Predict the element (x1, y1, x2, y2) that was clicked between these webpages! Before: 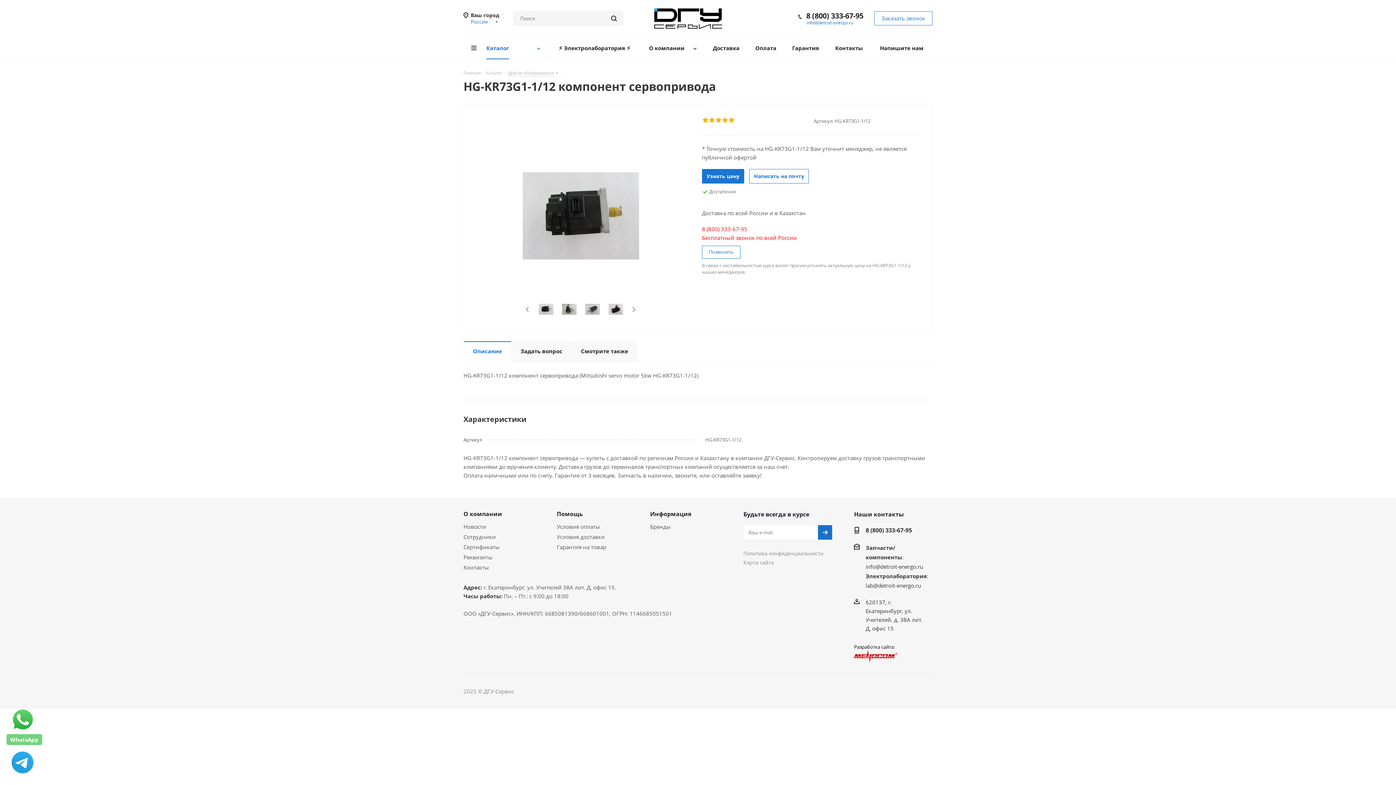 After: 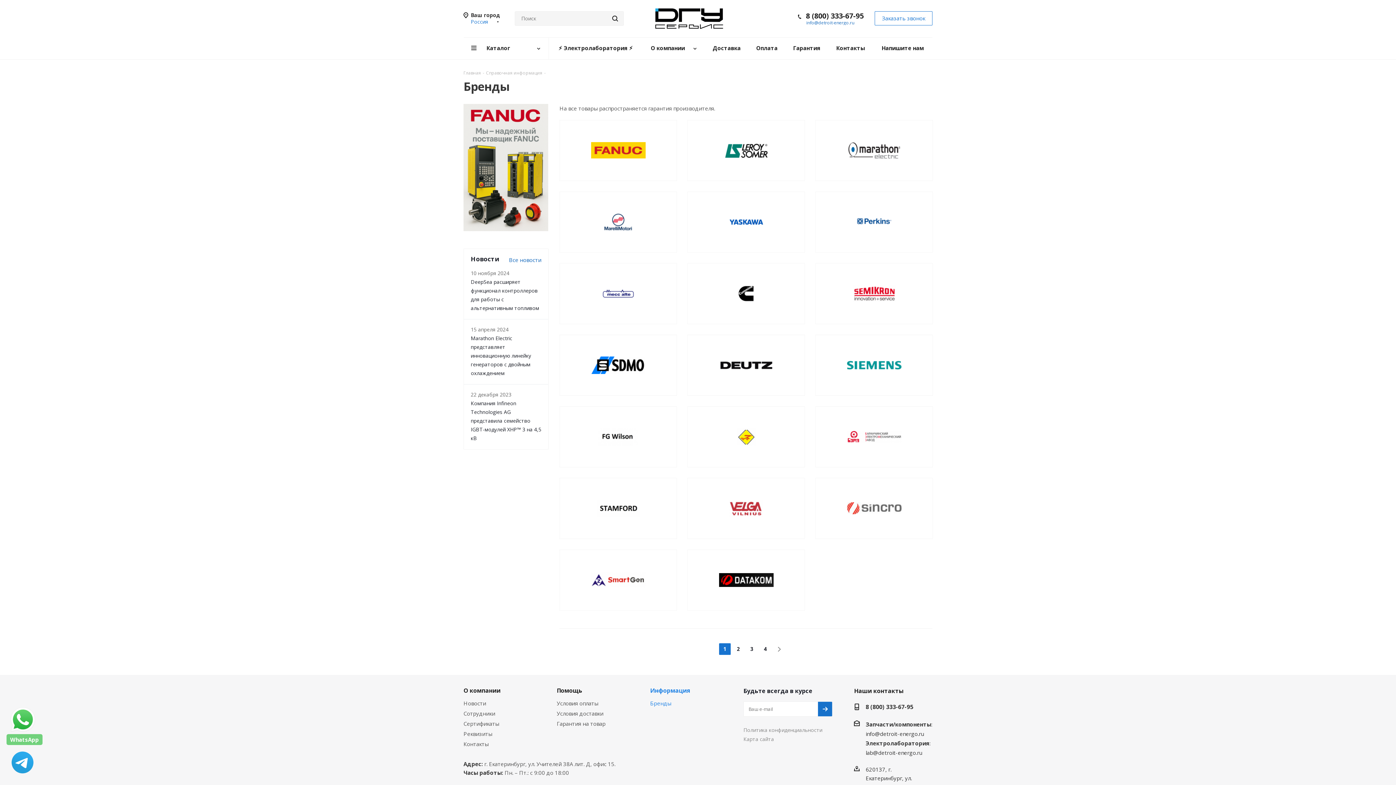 Action: bbox: (650, 523, 671, 530) label: Бренды